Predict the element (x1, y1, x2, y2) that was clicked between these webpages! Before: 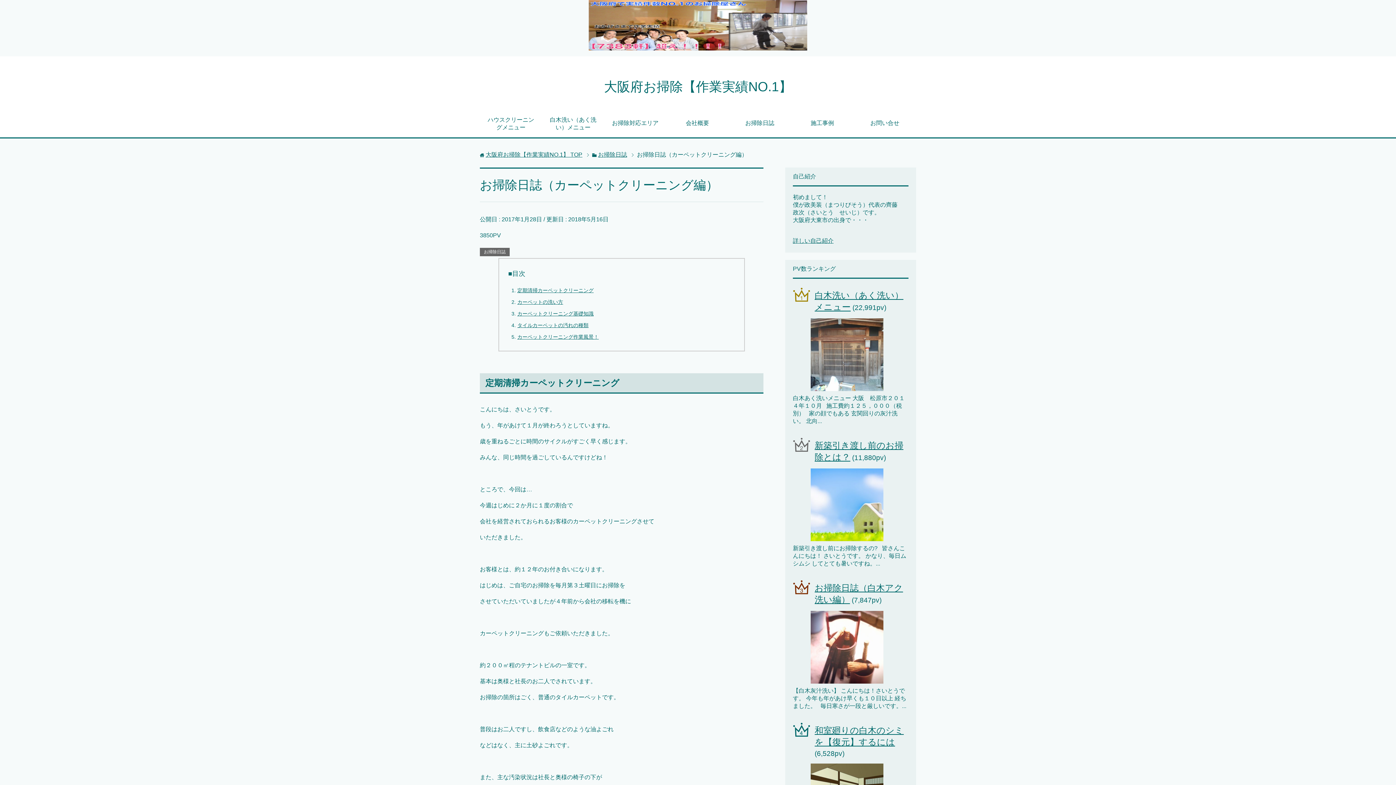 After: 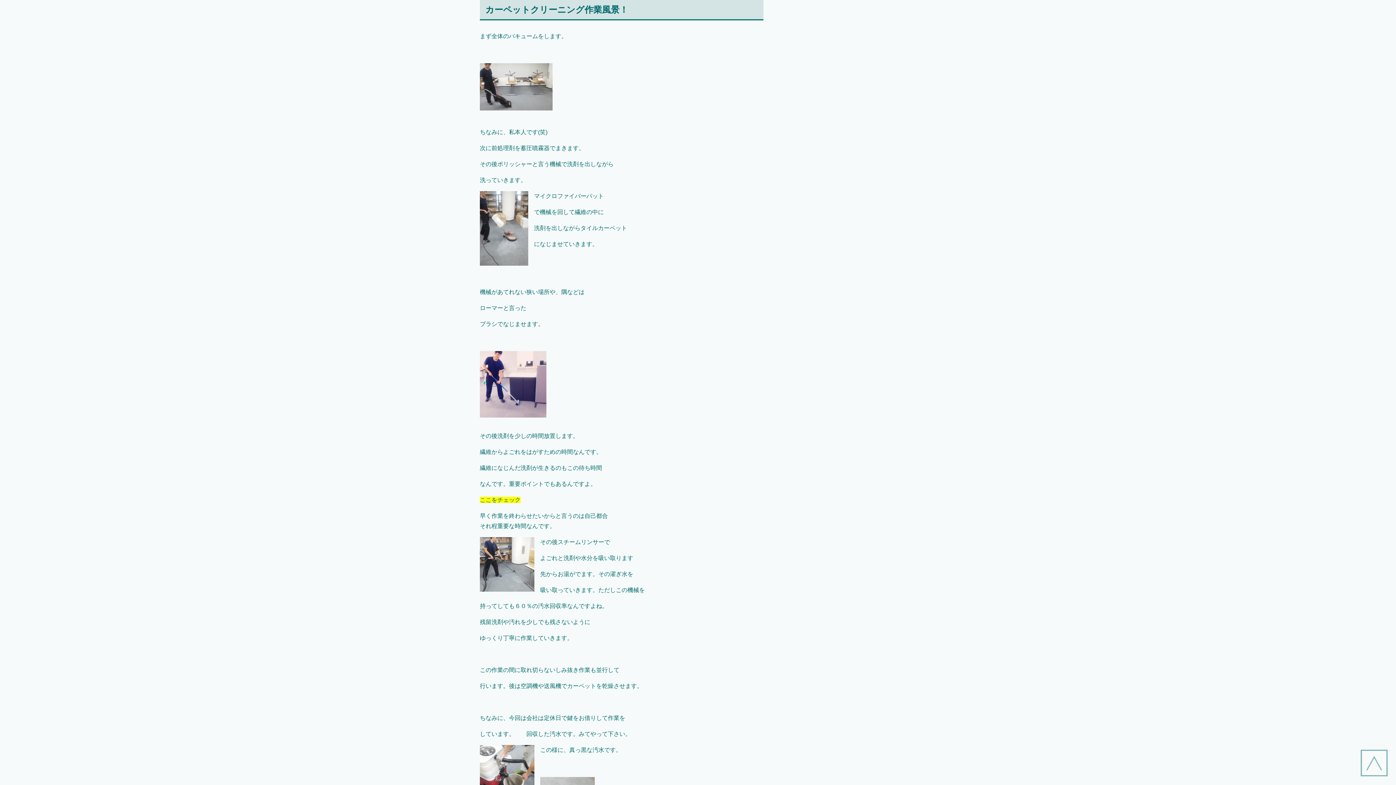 Action: label: カーペットクリーニング作業風景！ bbox: (517, 334, 598, 340)